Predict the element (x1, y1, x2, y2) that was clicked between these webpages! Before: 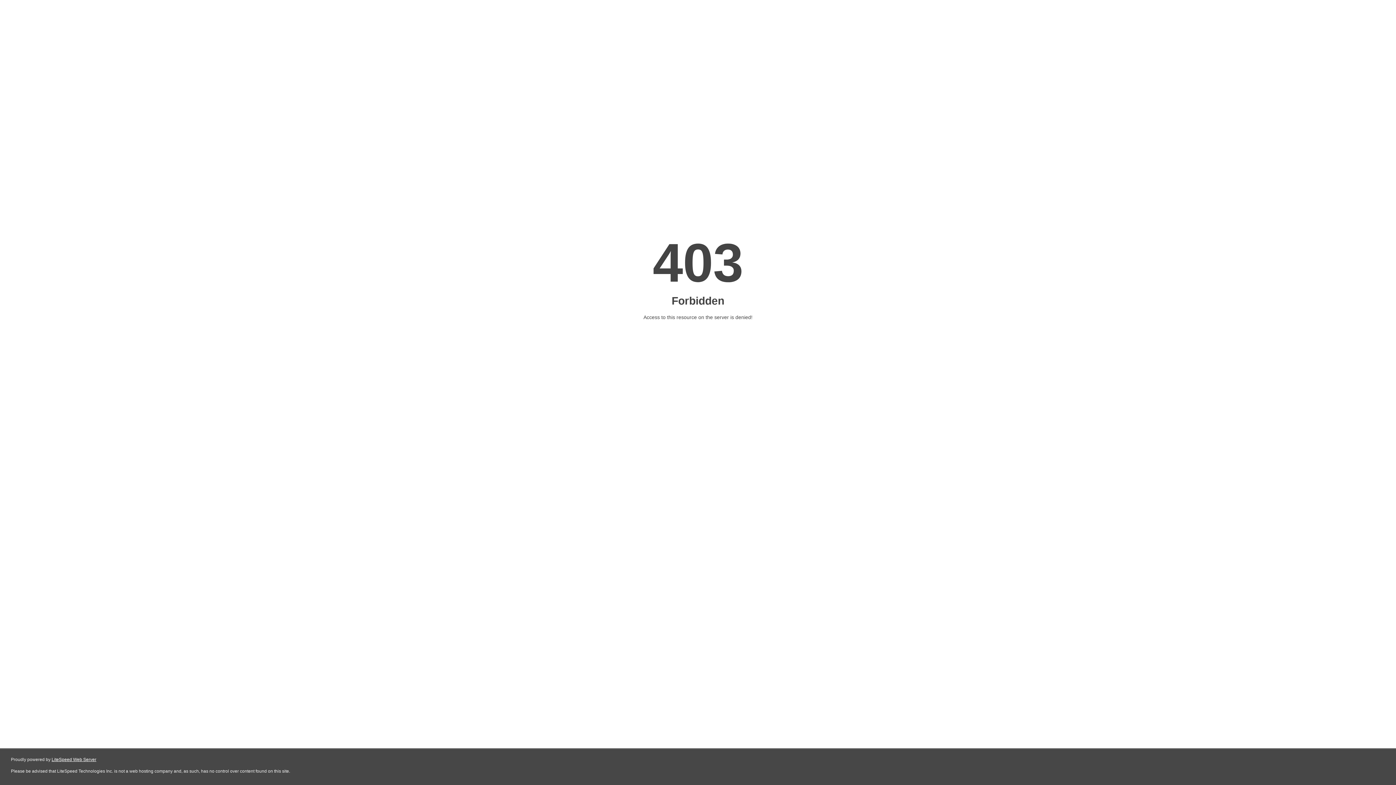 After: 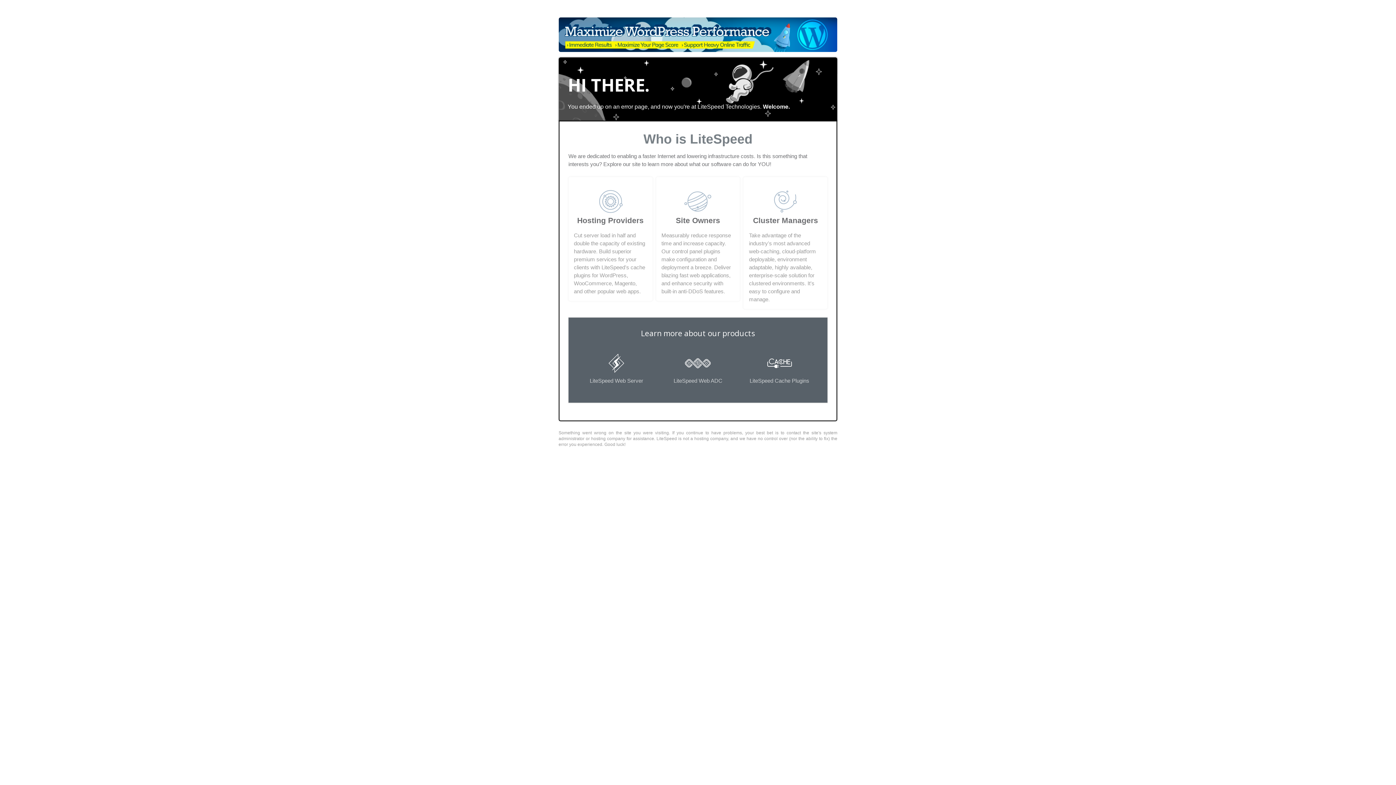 Action: label: LiteSpeed Web Server bbox: (51, 757, 96, 762)